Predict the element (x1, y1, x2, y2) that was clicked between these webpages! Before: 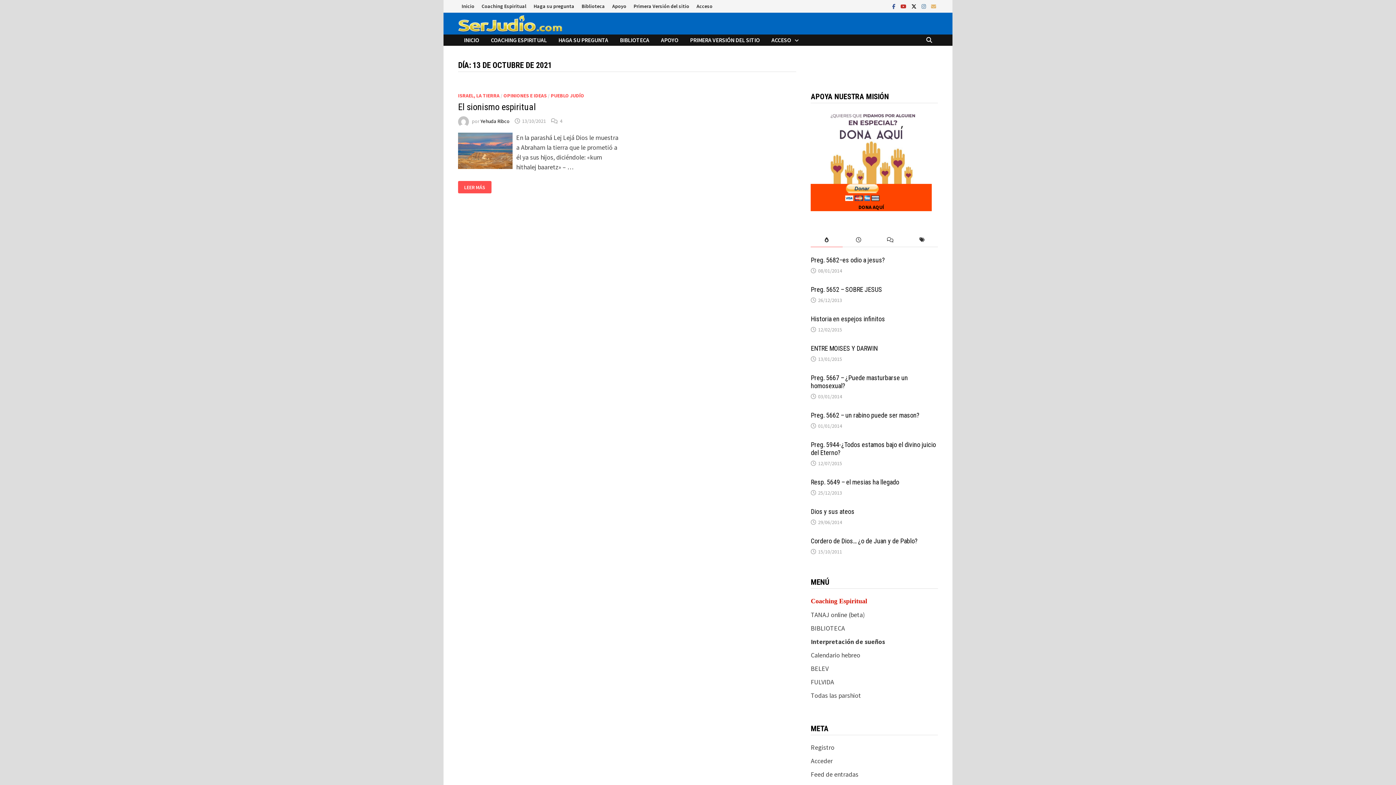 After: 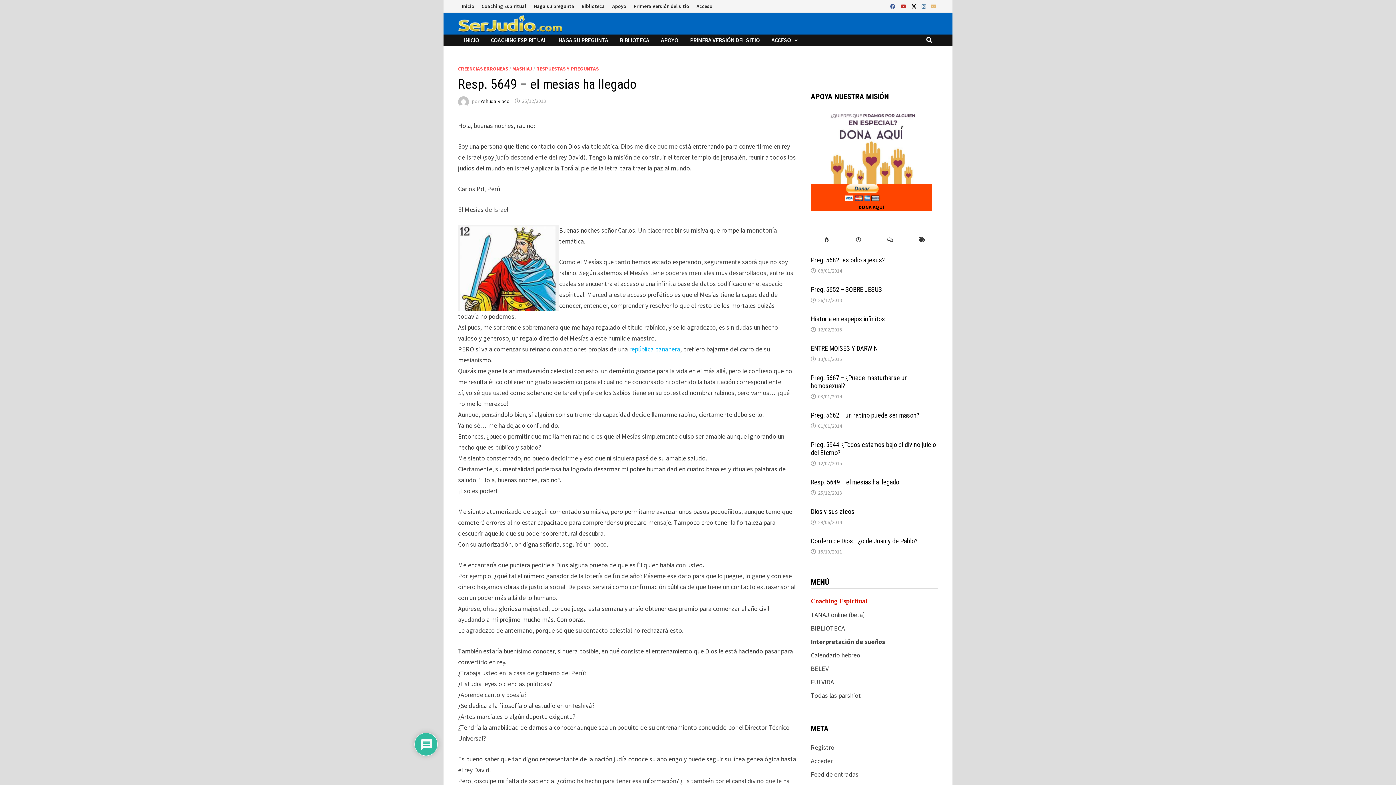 Action: bbox: (811, 478, 899, 486) label: Resp. 5649 – el mesias ha llegado